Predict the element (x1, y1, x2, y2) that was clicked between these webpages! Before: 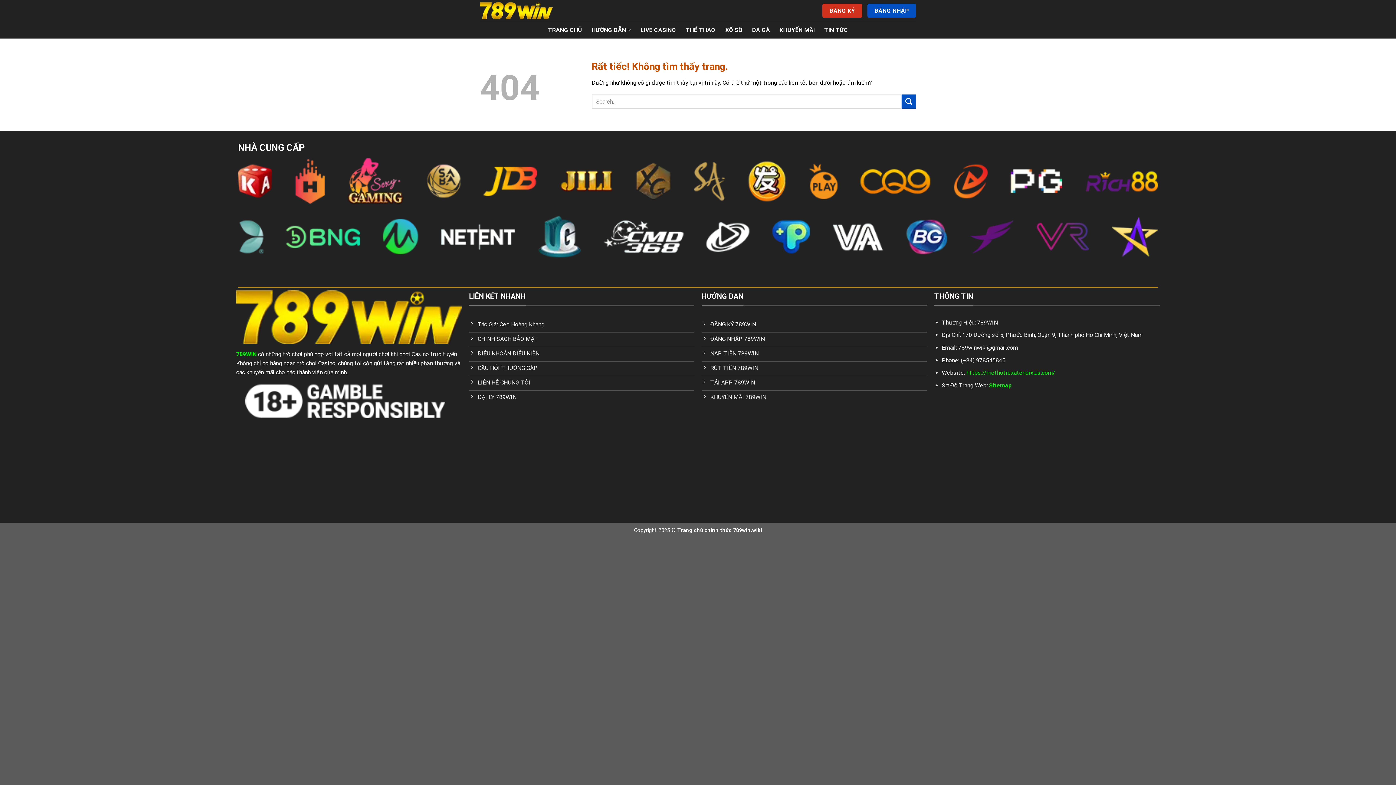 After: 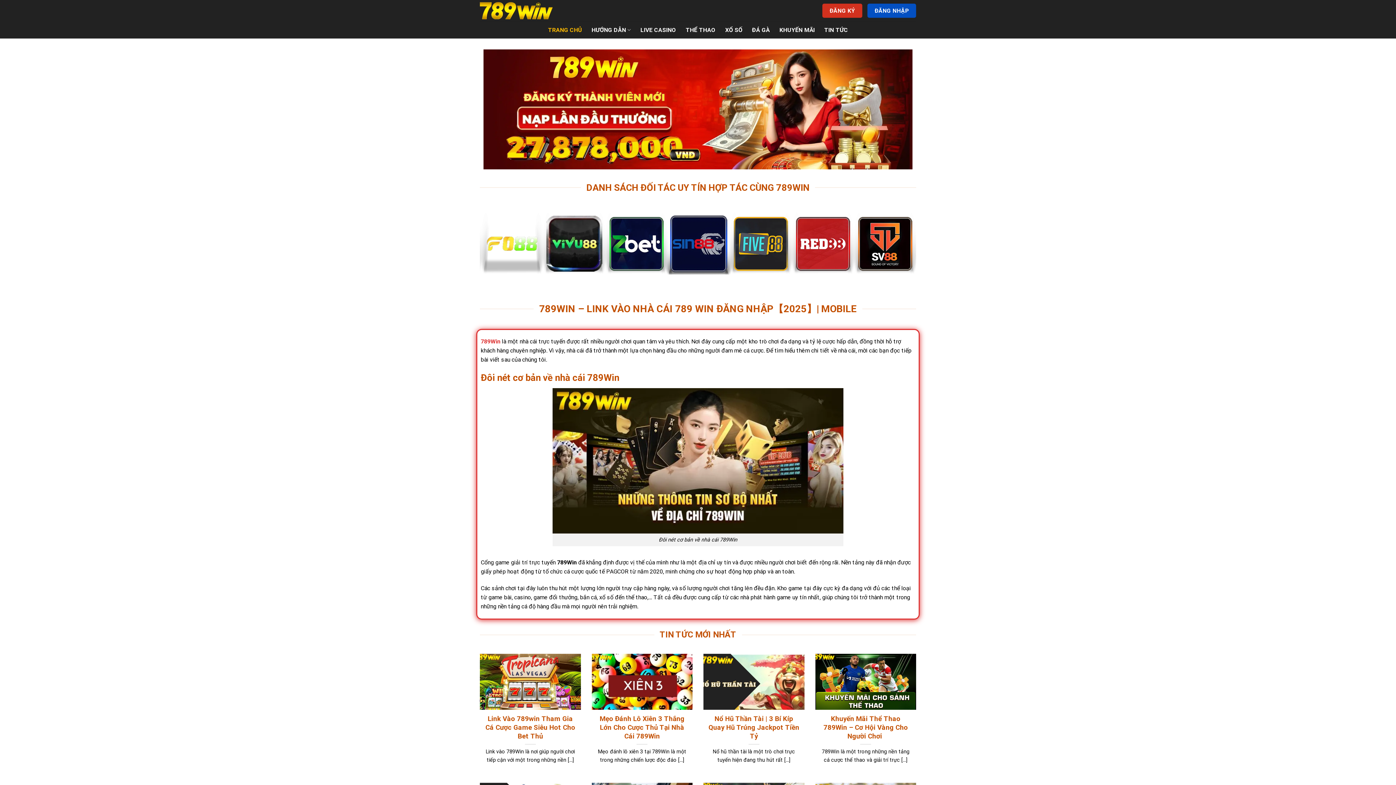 Action: bbox: (236, 351, 256, 357) label: 789WIN